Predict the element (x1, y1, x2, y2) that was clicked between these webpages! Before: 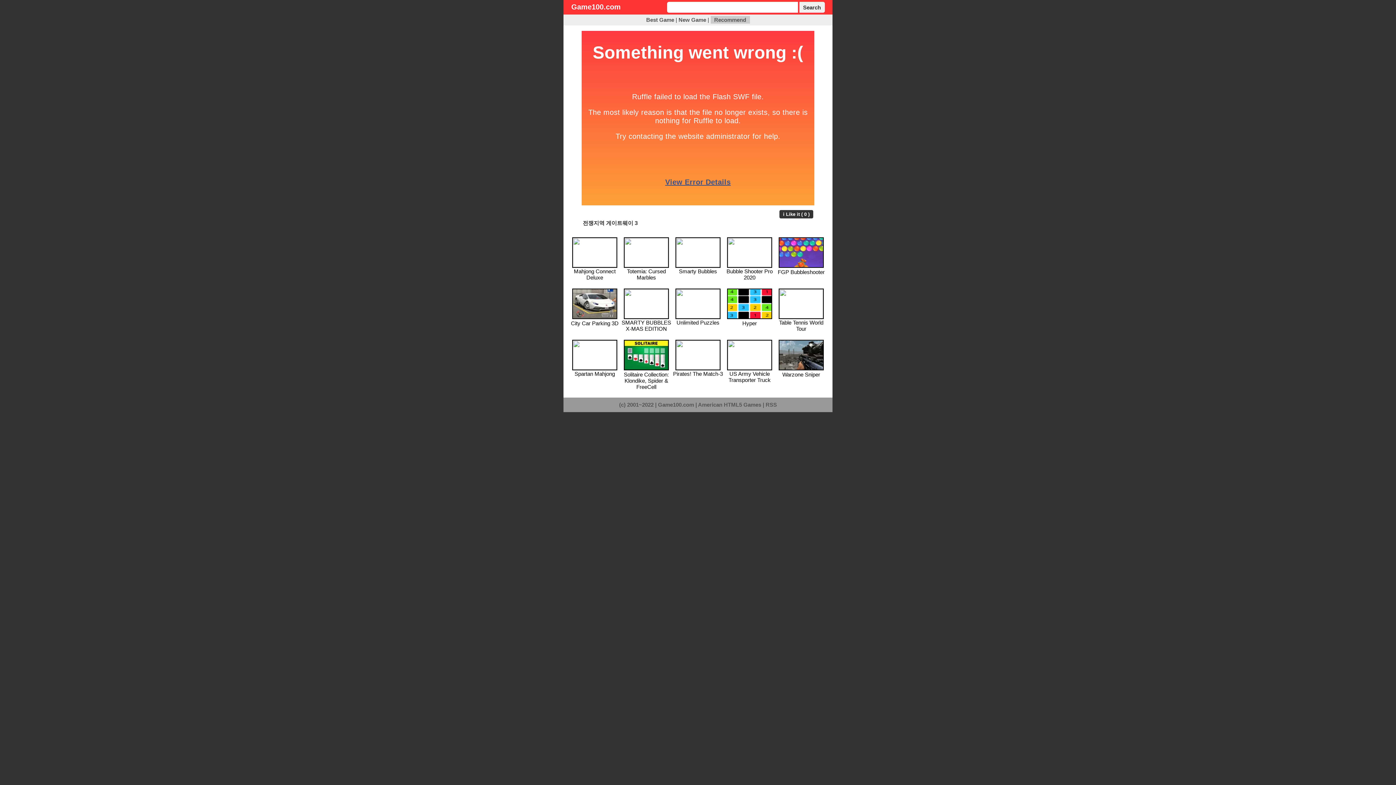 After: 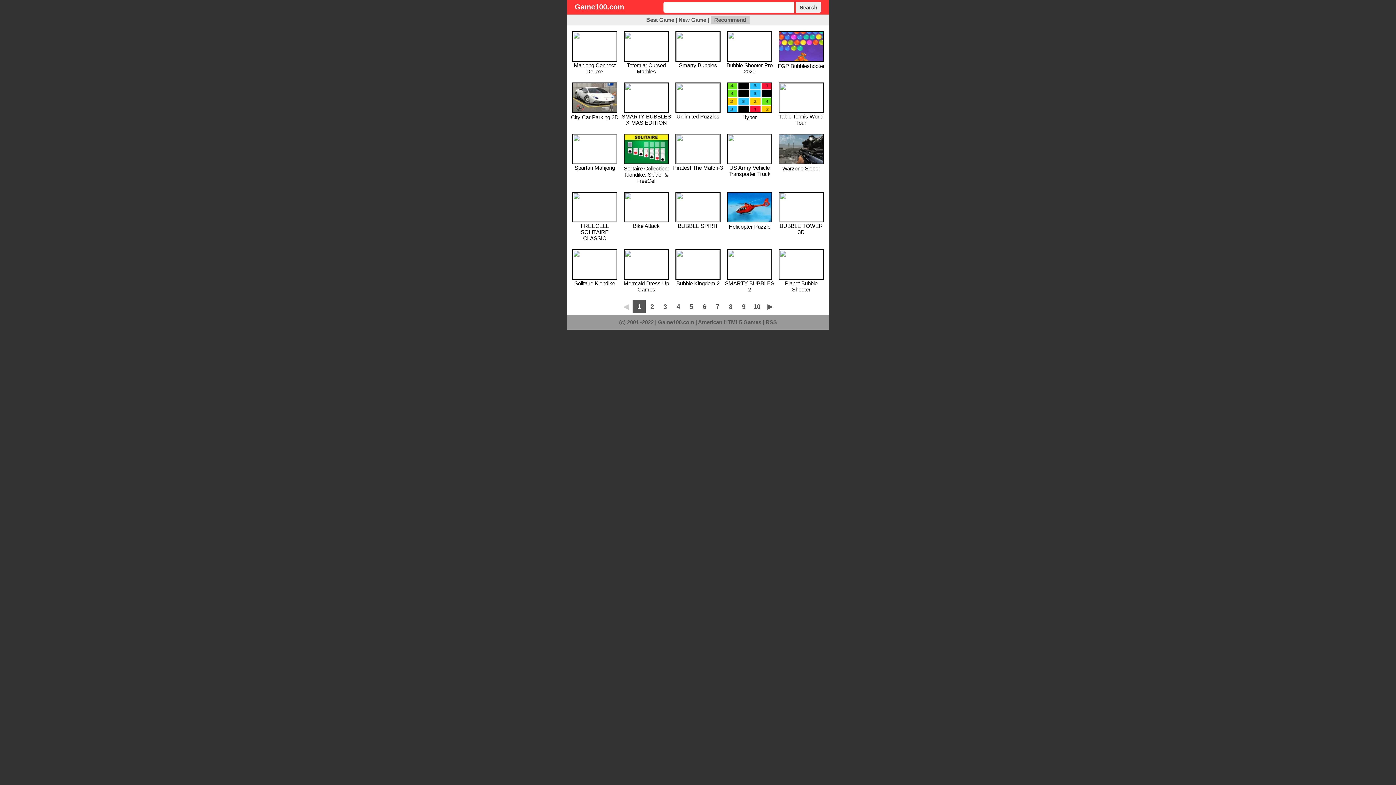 Action: label: Recommend bbox: (710, 16, 750, 23)